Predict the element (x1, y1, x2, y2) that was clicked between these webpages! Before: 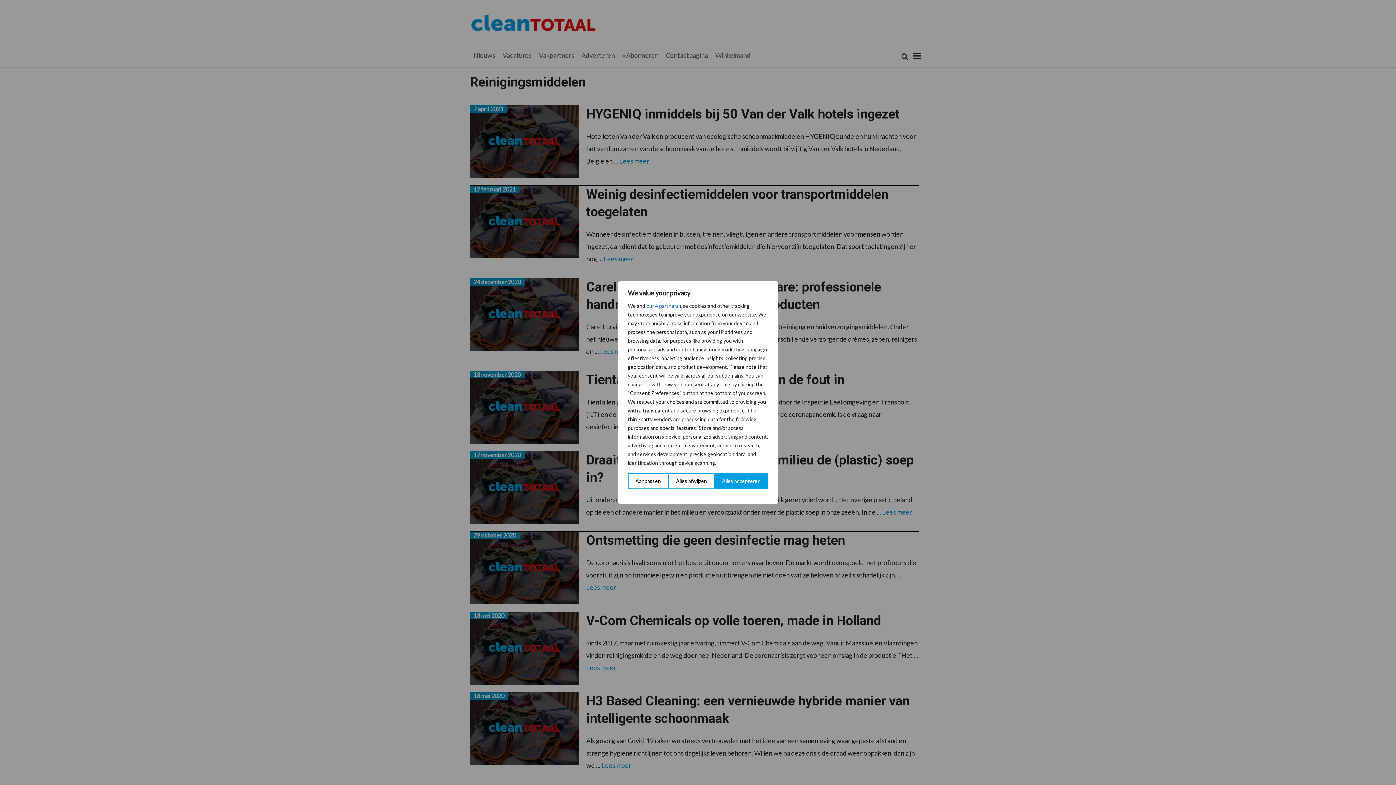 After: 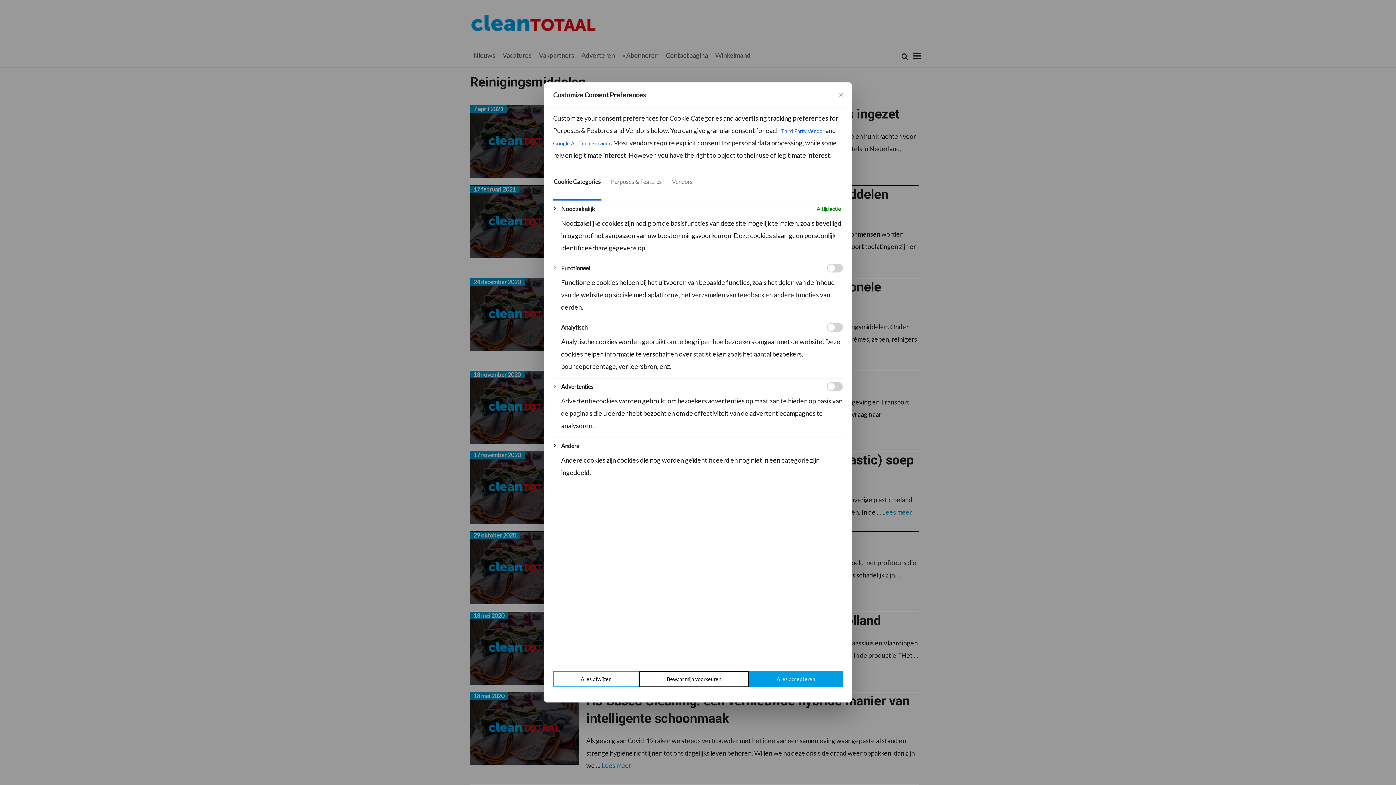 Action: label: Aanpassen bbox: (628, 473, 668, 489)